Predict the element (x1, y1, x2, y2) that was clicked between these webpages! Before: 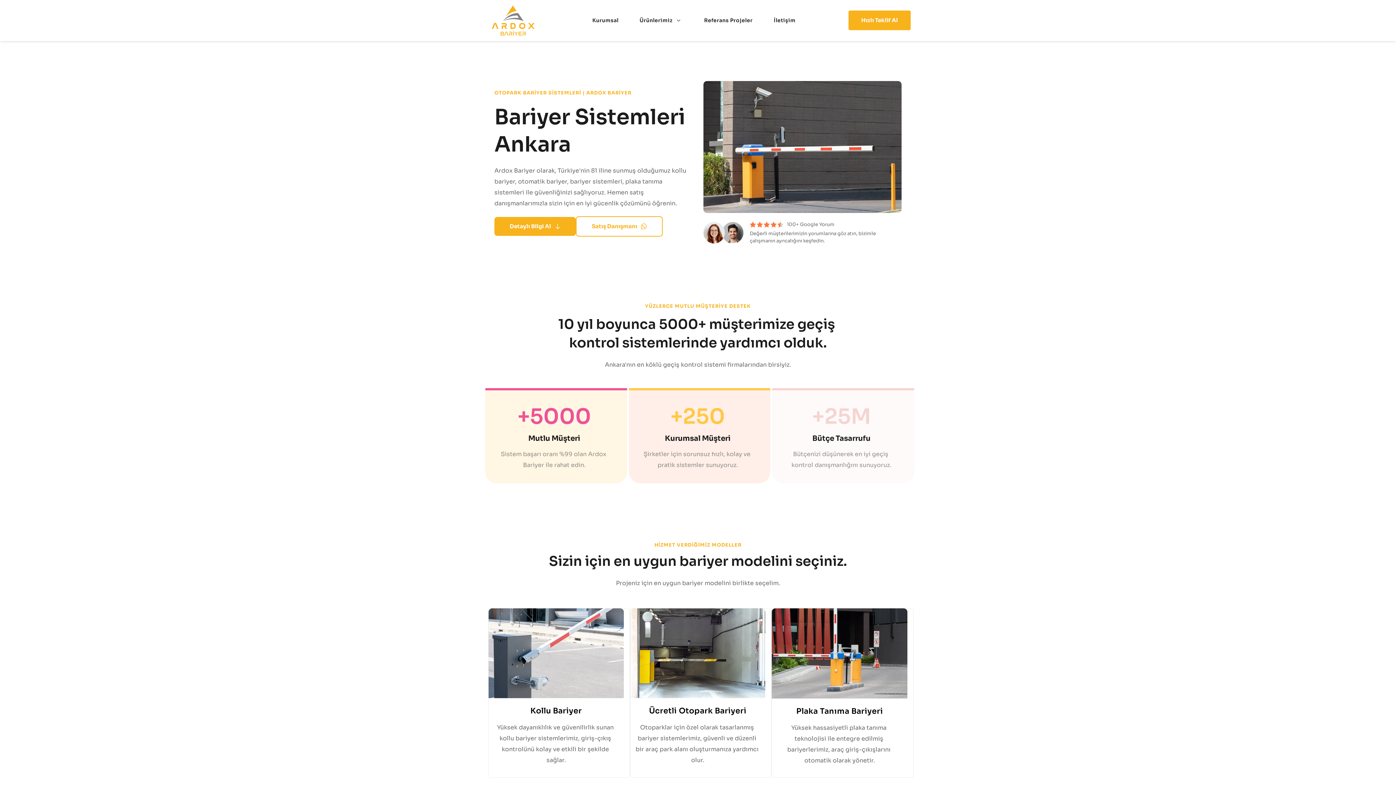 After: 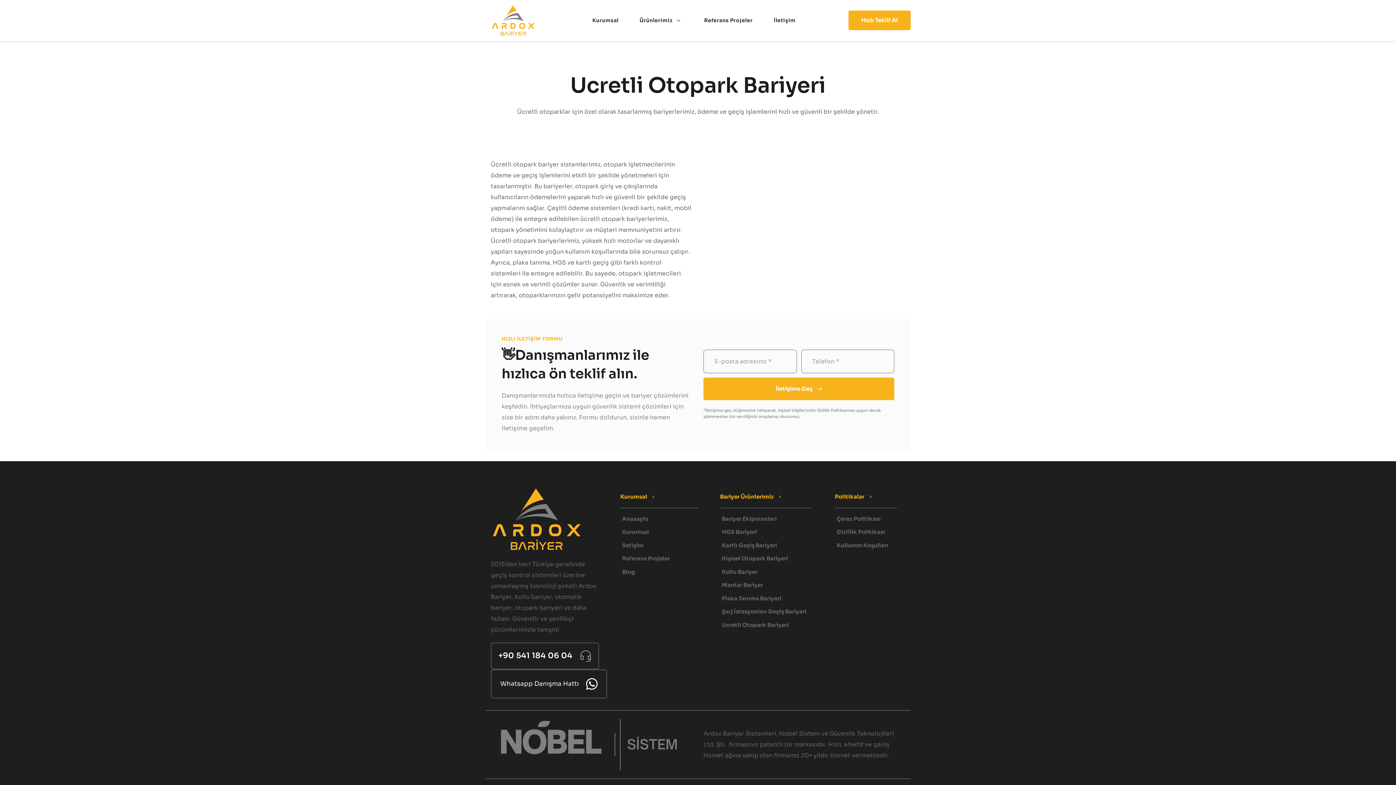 Action: bbox: (627, 605, 768, 775)